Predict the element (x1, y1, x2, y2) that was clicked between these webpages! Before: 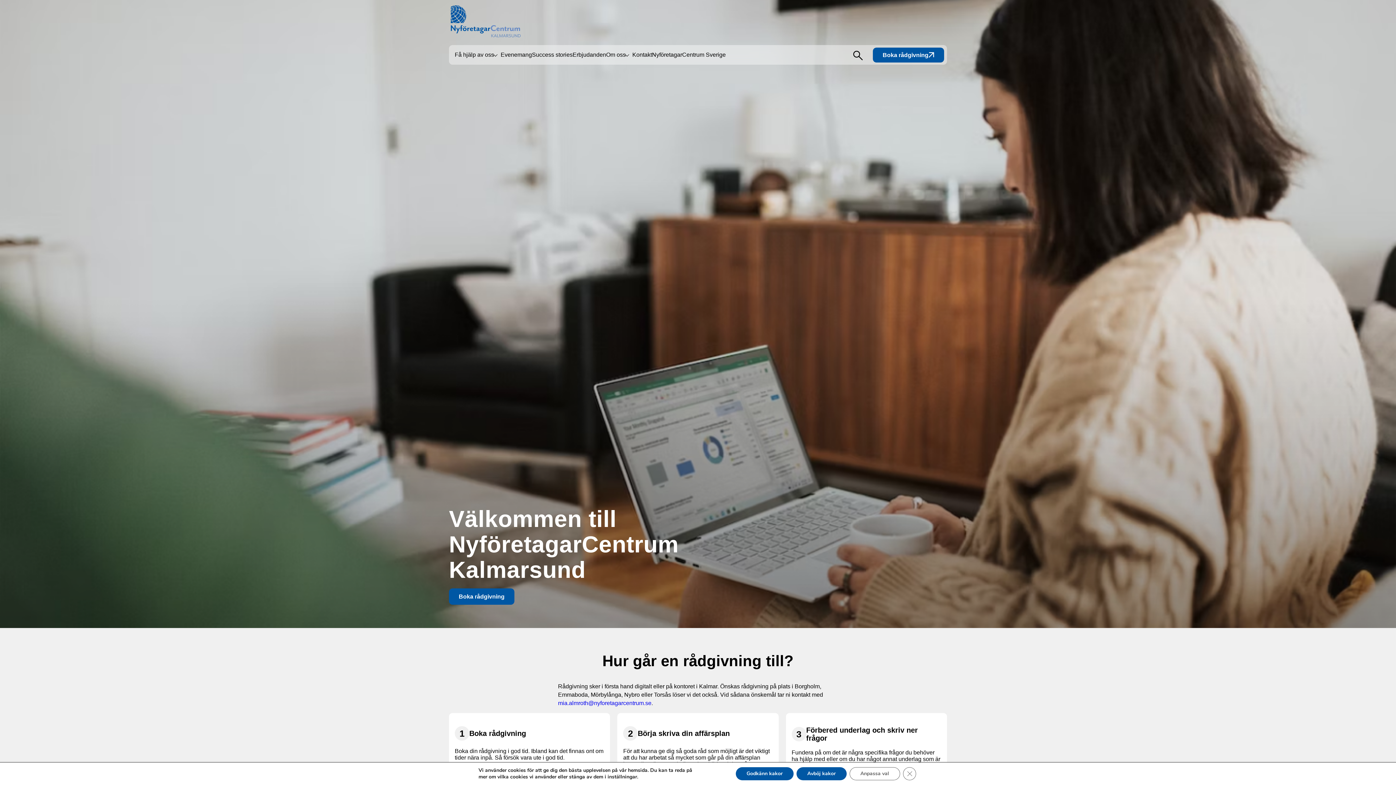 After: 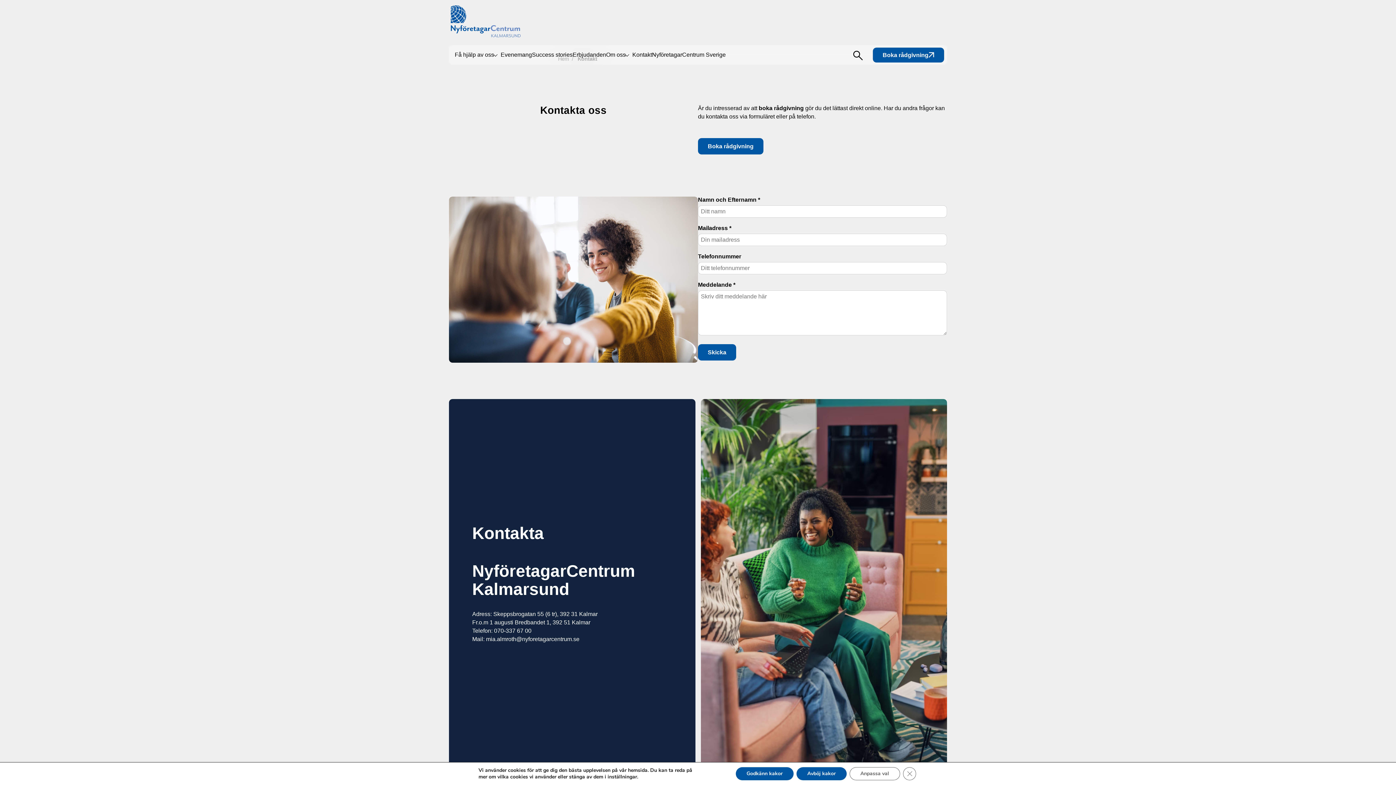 Action: label: Kontakt bbox: (632, 51, 652, 57)